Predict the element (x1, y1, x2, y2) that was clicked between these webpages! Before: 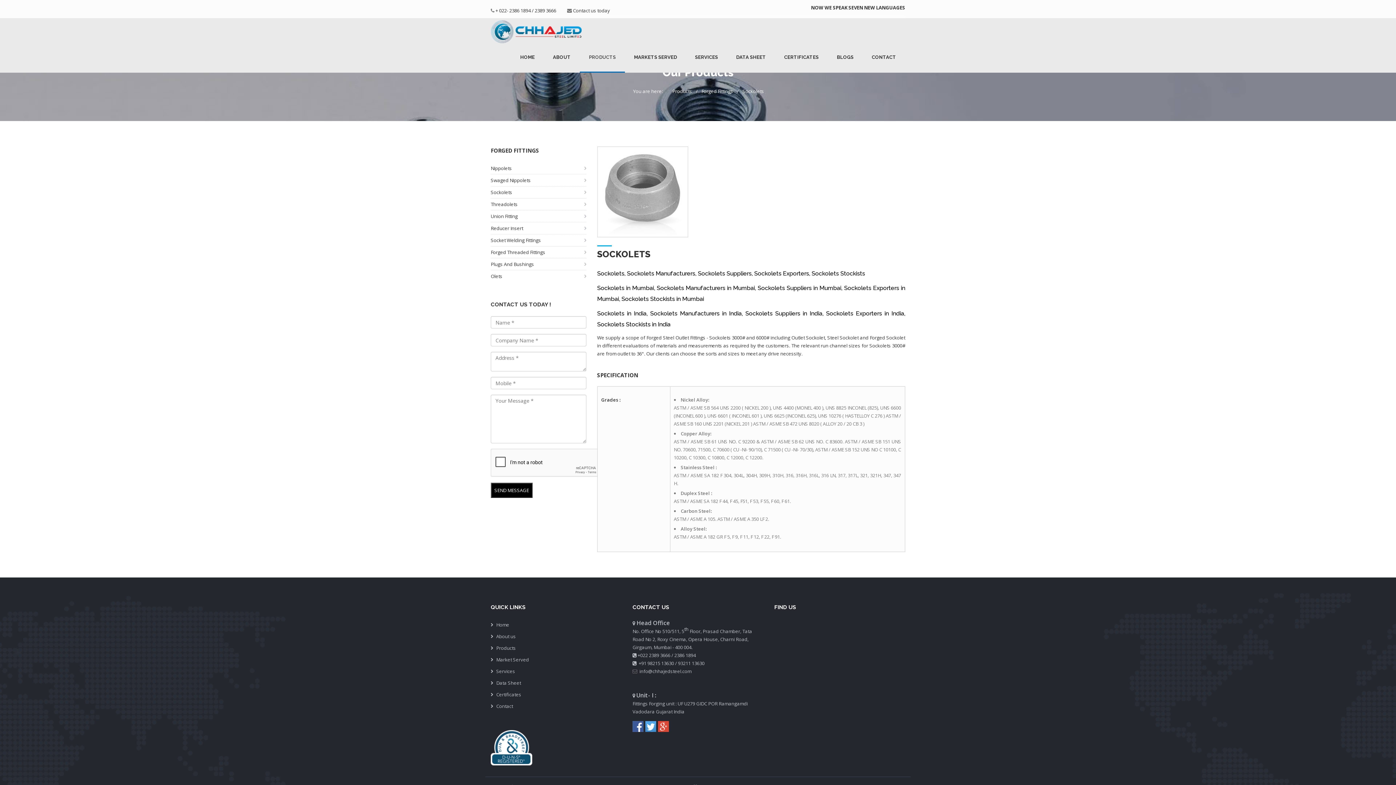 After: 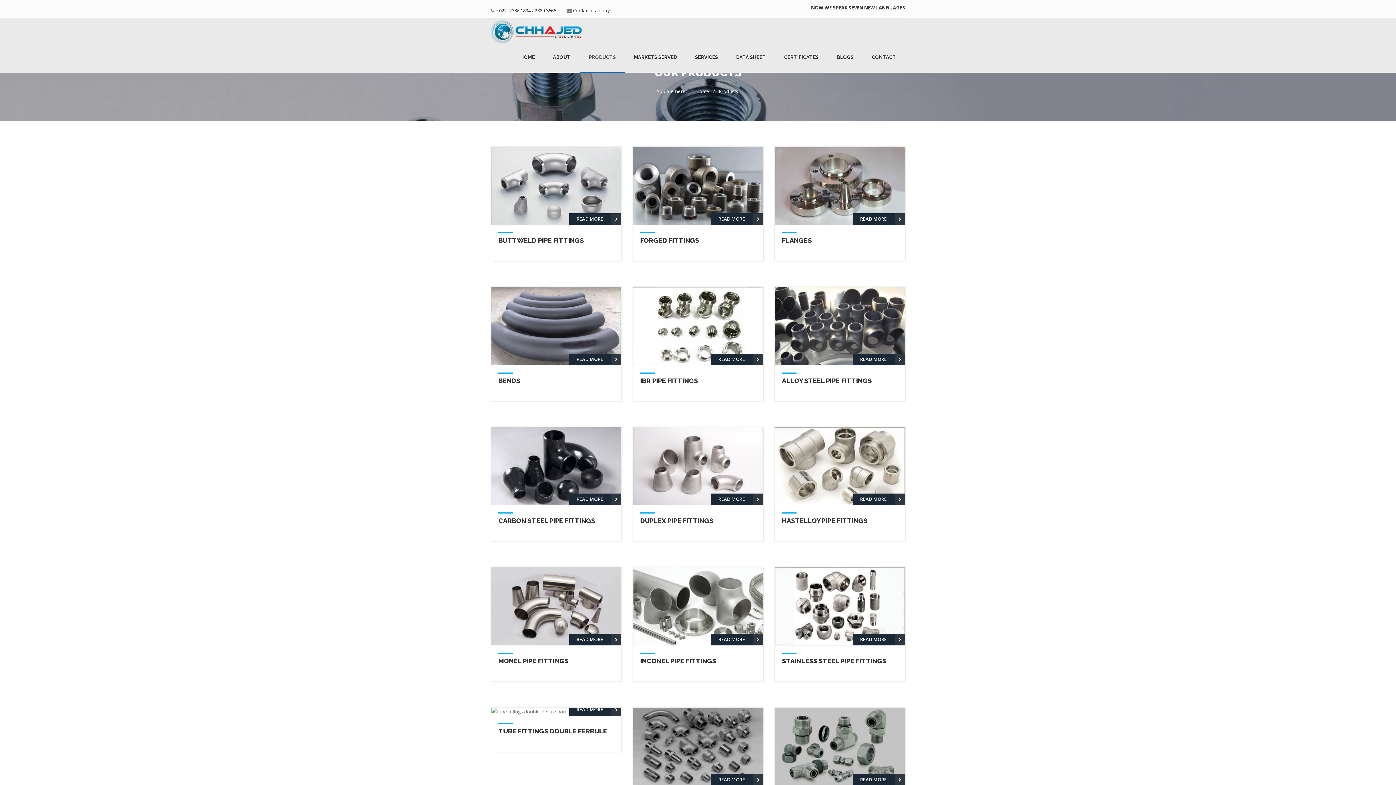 Action: label: Products bbox: (496, 642, 621, 652)